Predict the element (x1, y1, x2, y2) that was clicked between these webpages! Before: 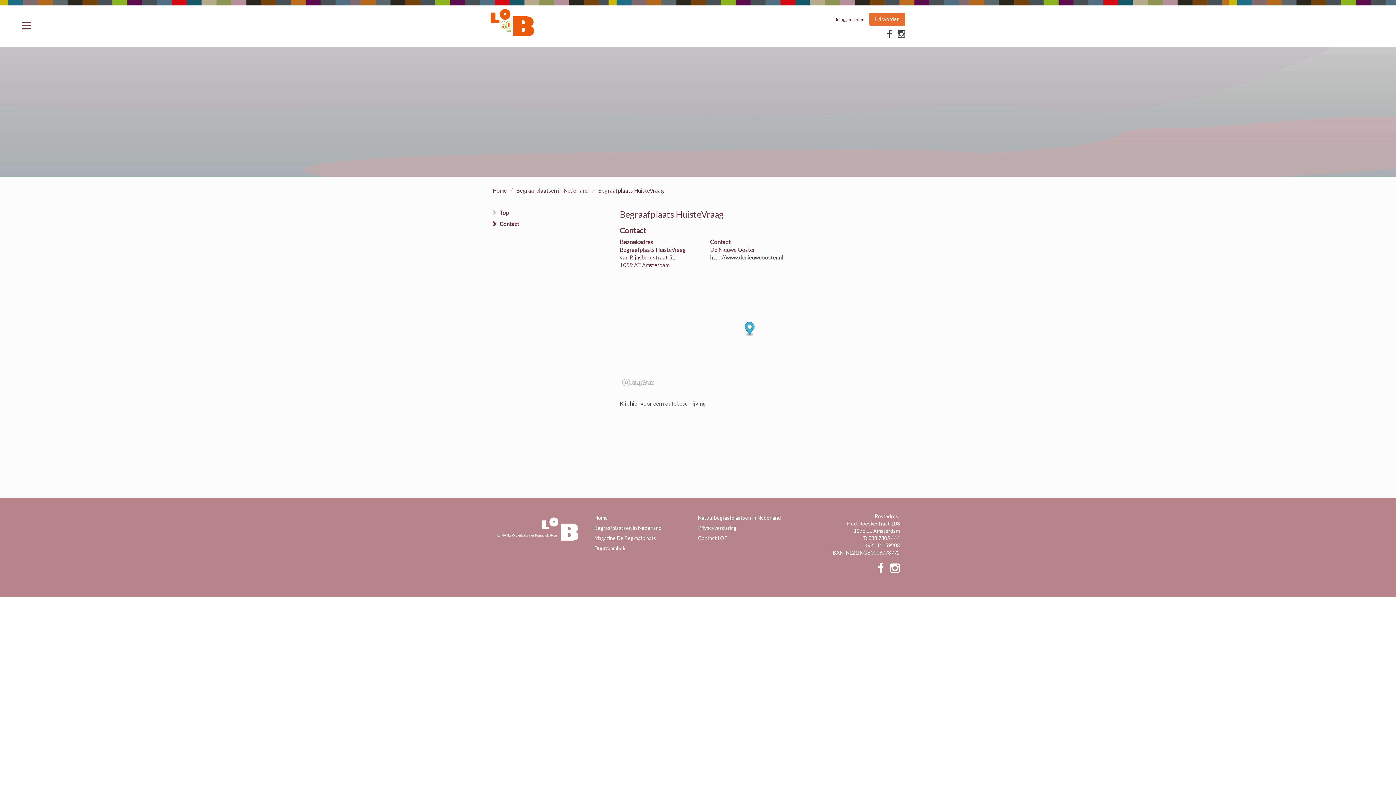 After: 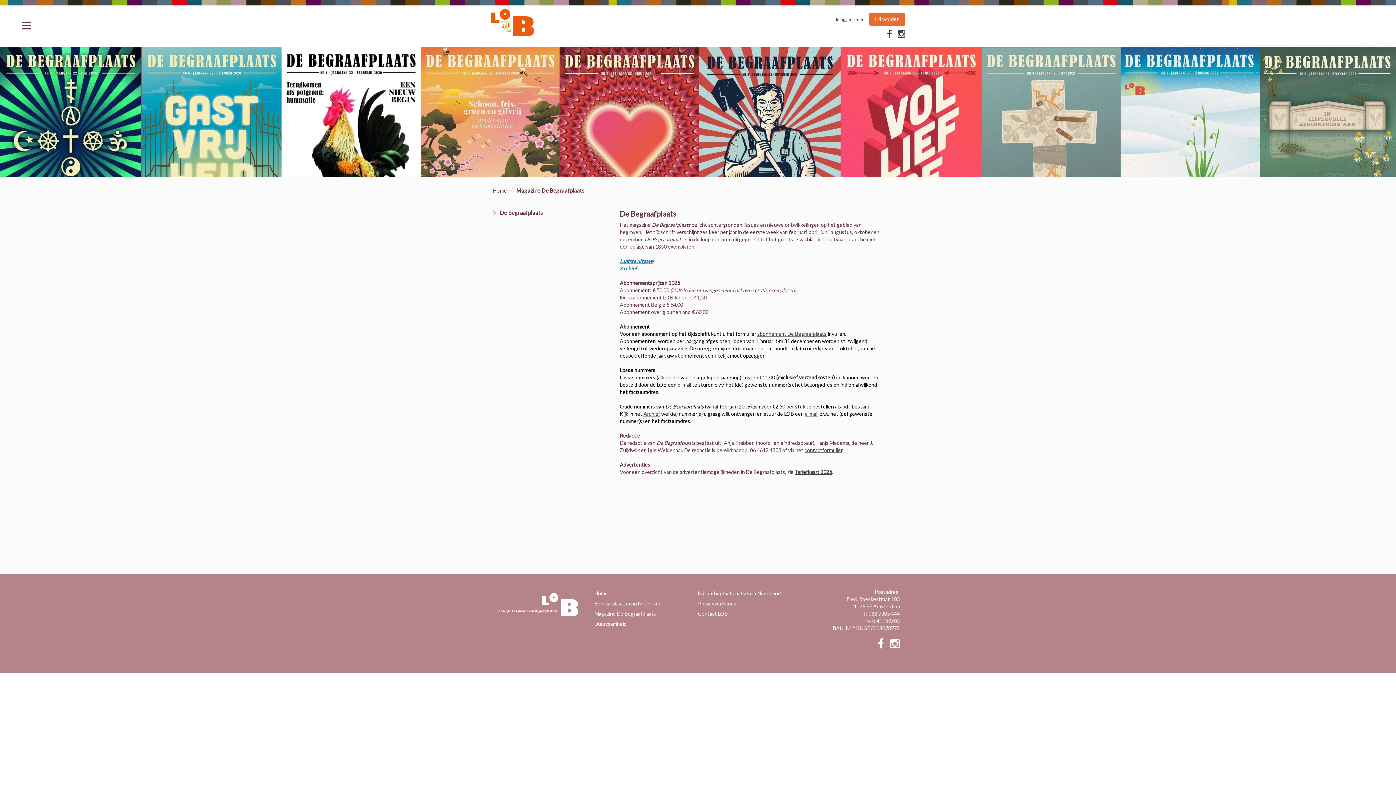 Action: bbox: (594, 535, 656, 541) label: Magazine De Begraafplaats